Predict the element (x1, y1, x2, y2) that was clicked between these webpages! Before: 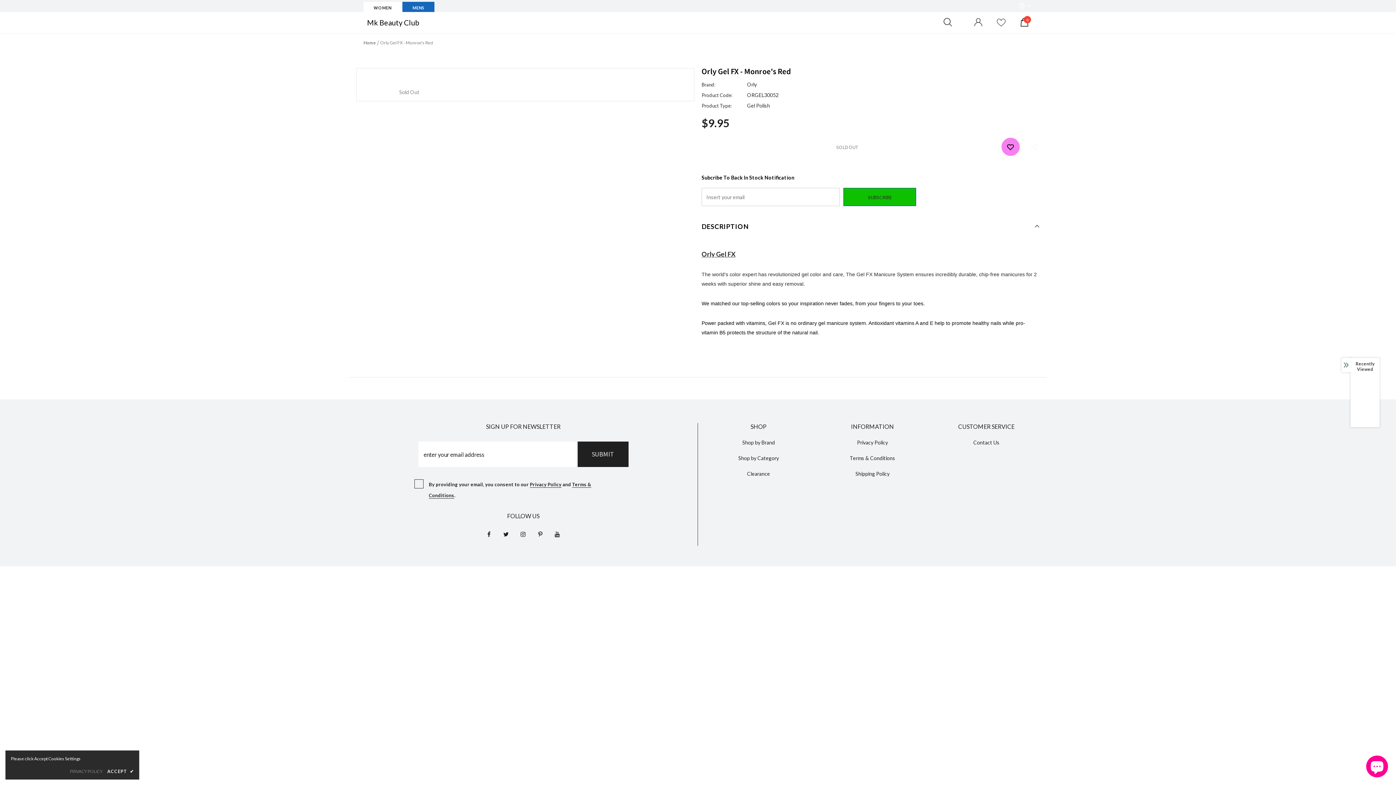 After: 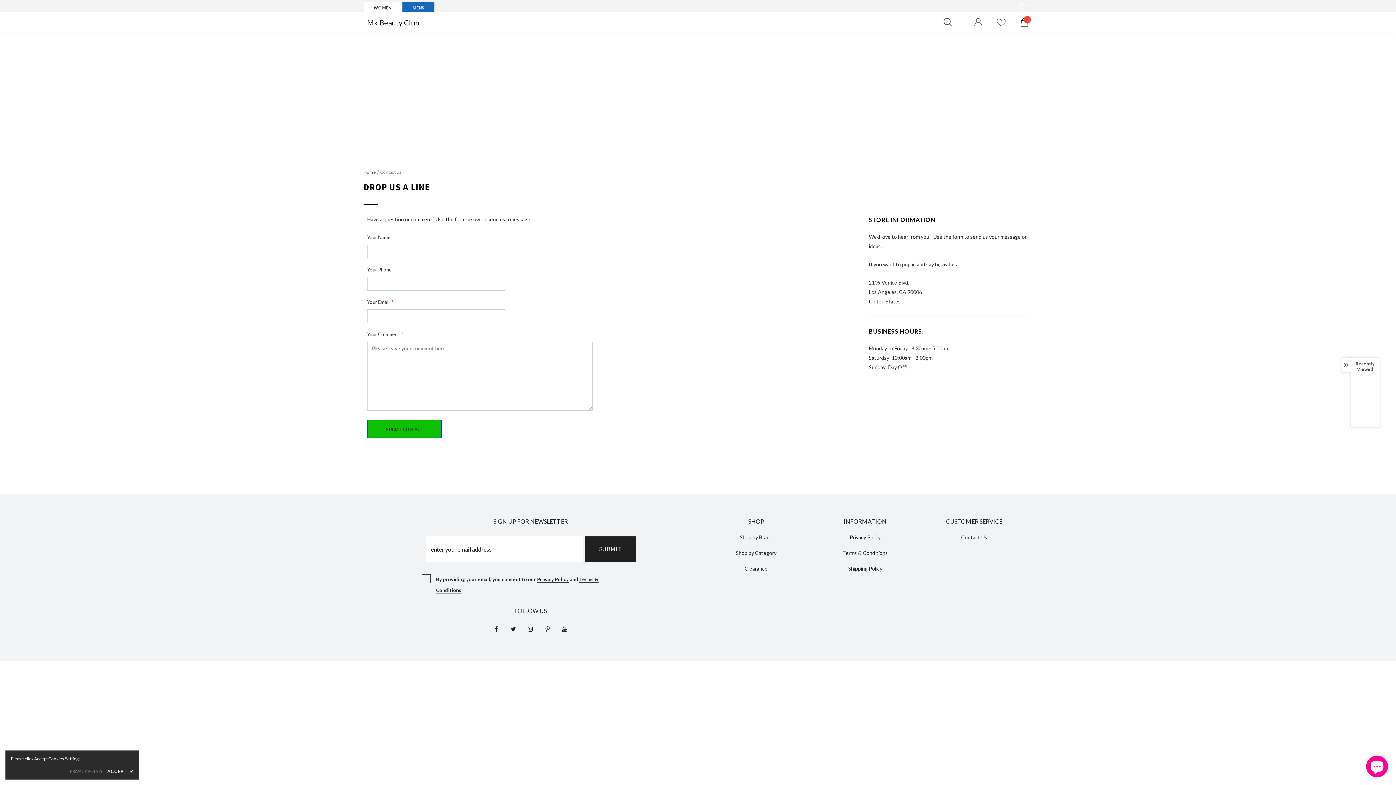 Action: label: Contact Us bbox: (973, 437, 999, 448)